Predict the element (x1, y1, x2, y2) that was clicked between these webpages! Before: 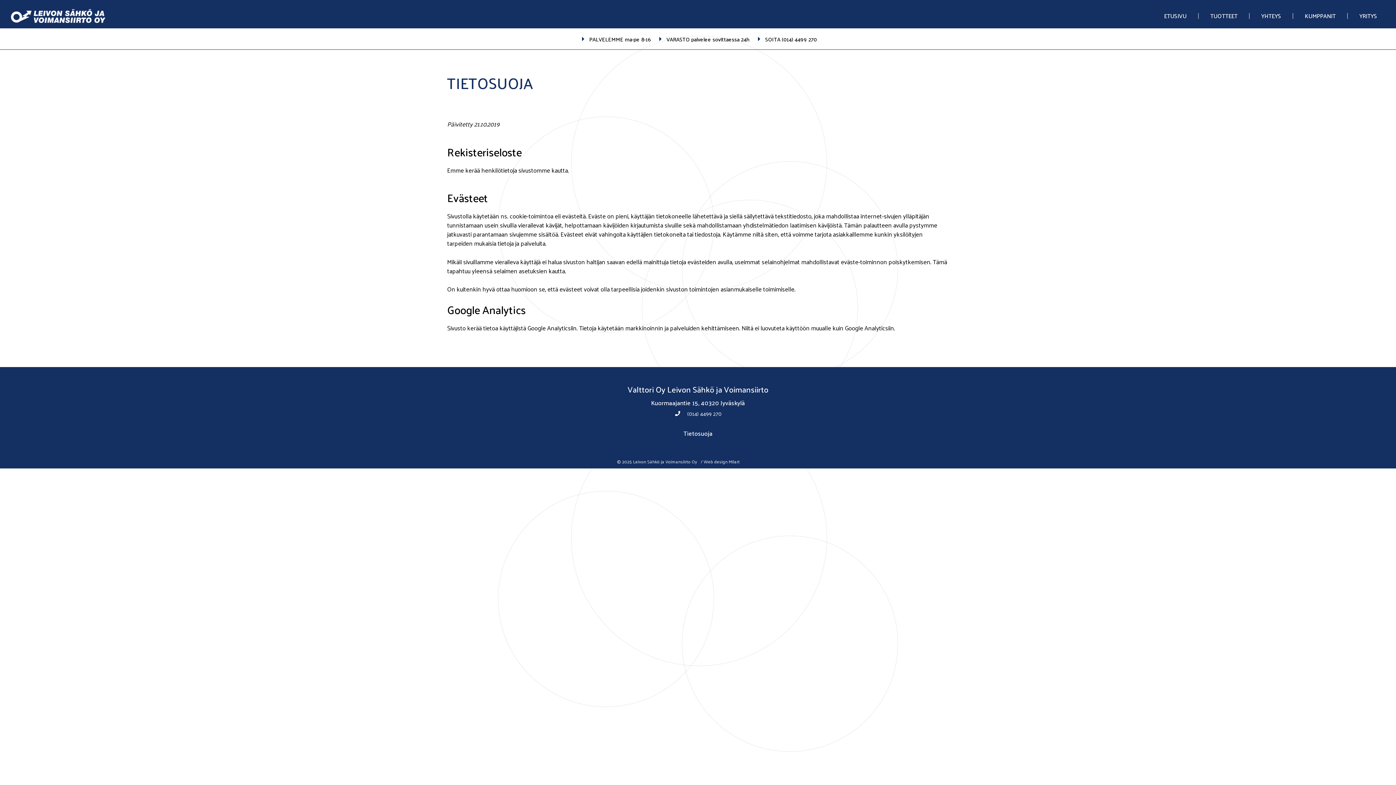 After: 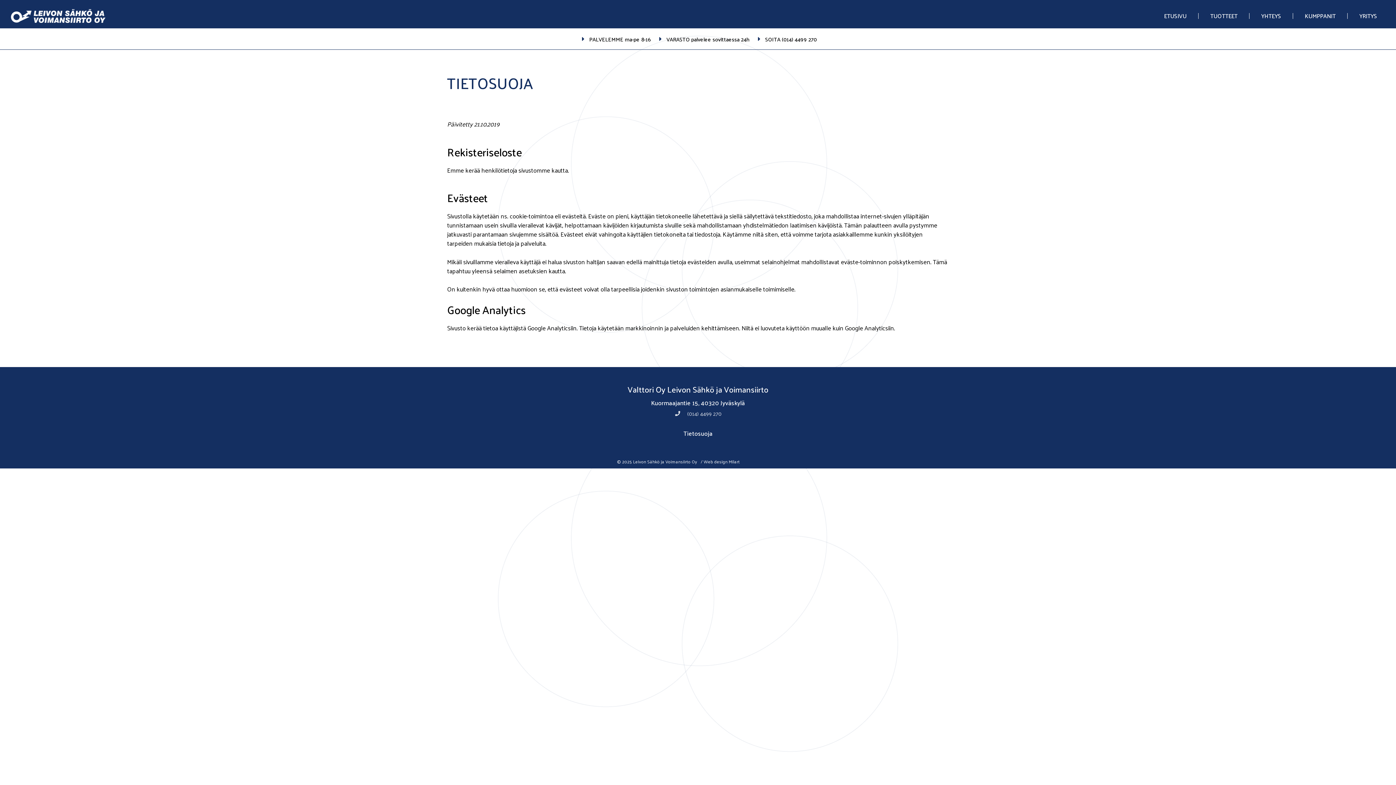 Action: bbox: (447, 409, 949, 417) label: (014) 4499 270